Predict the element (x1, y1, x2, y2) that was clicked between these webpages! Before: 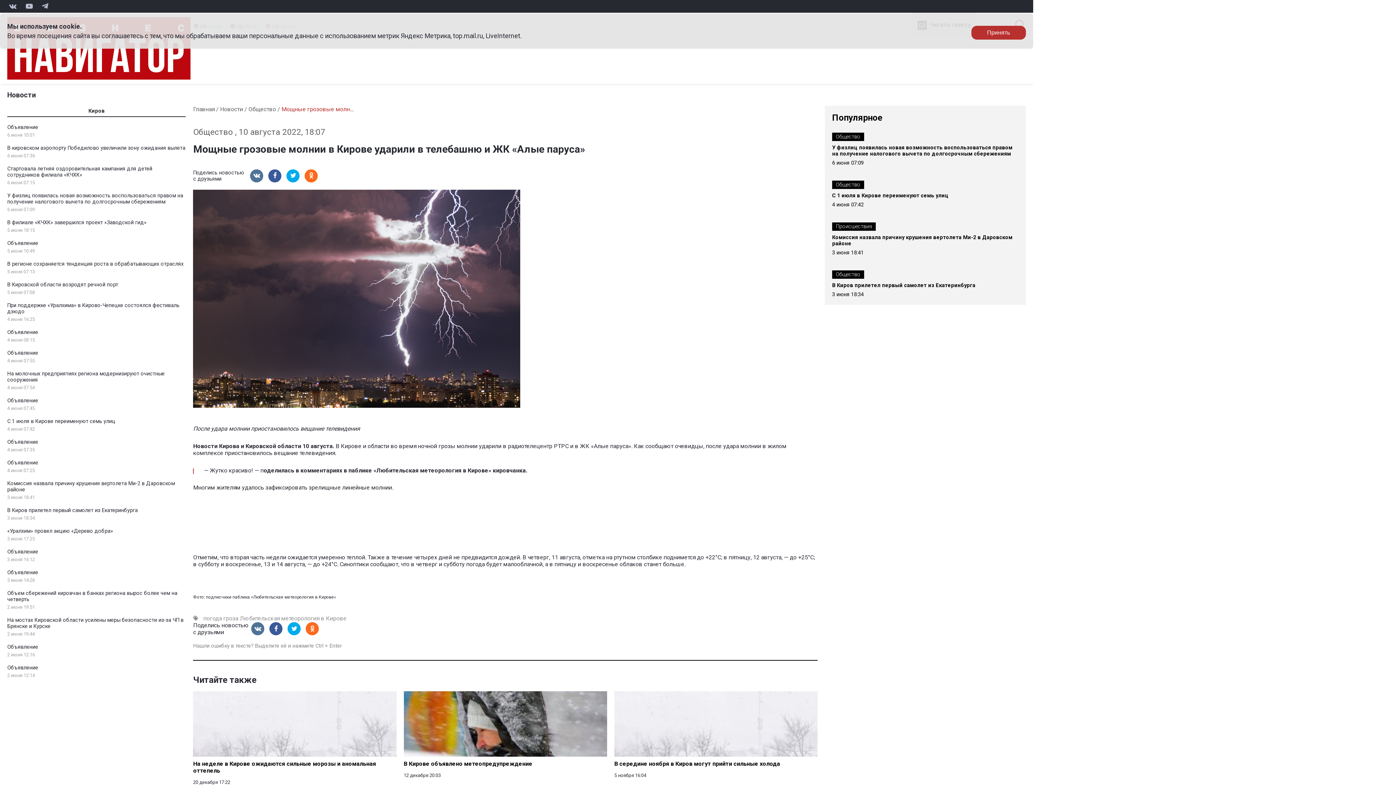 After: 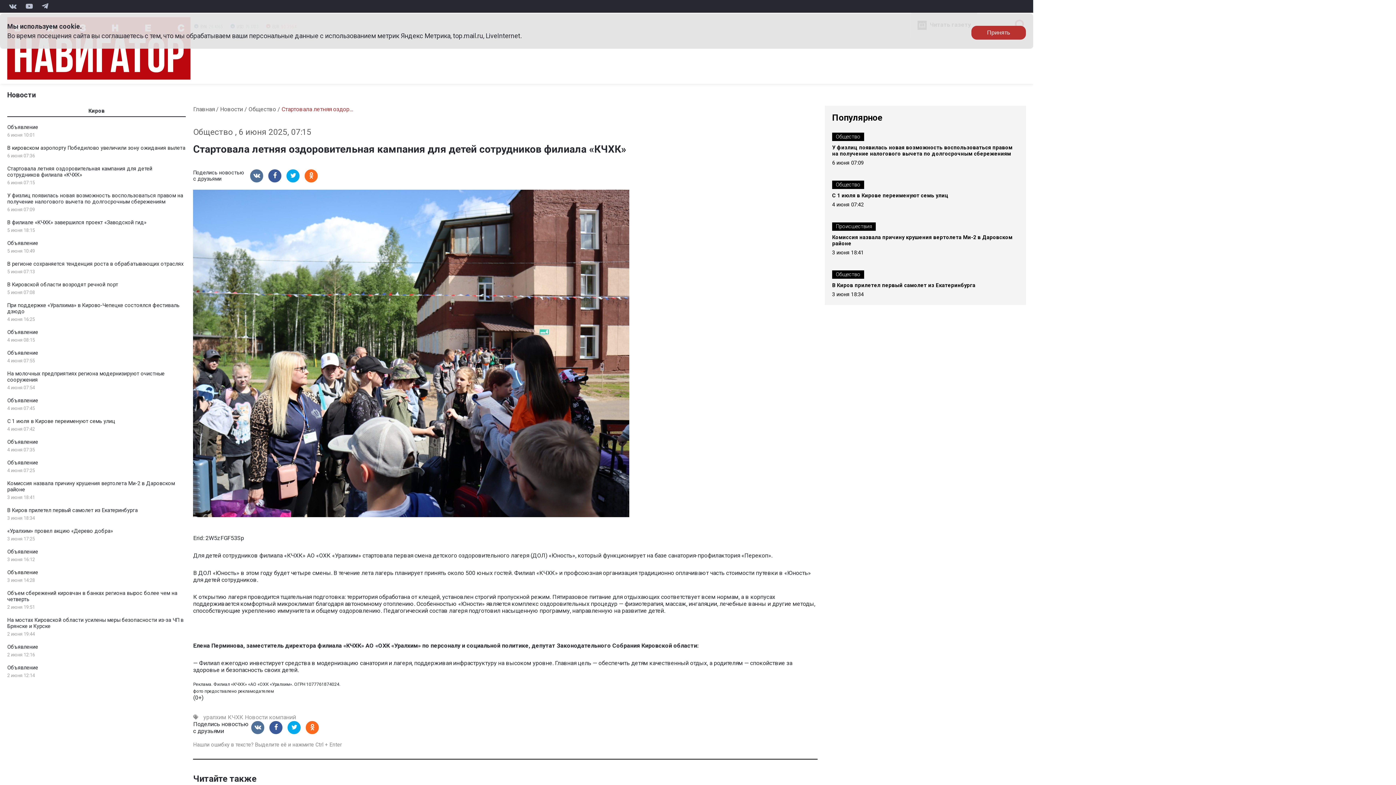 Action: label: Стартовала летняя оздоровительная кампания для детей сотрудников филиала «КЧХК» bbox: (7, 165, 152, 178)